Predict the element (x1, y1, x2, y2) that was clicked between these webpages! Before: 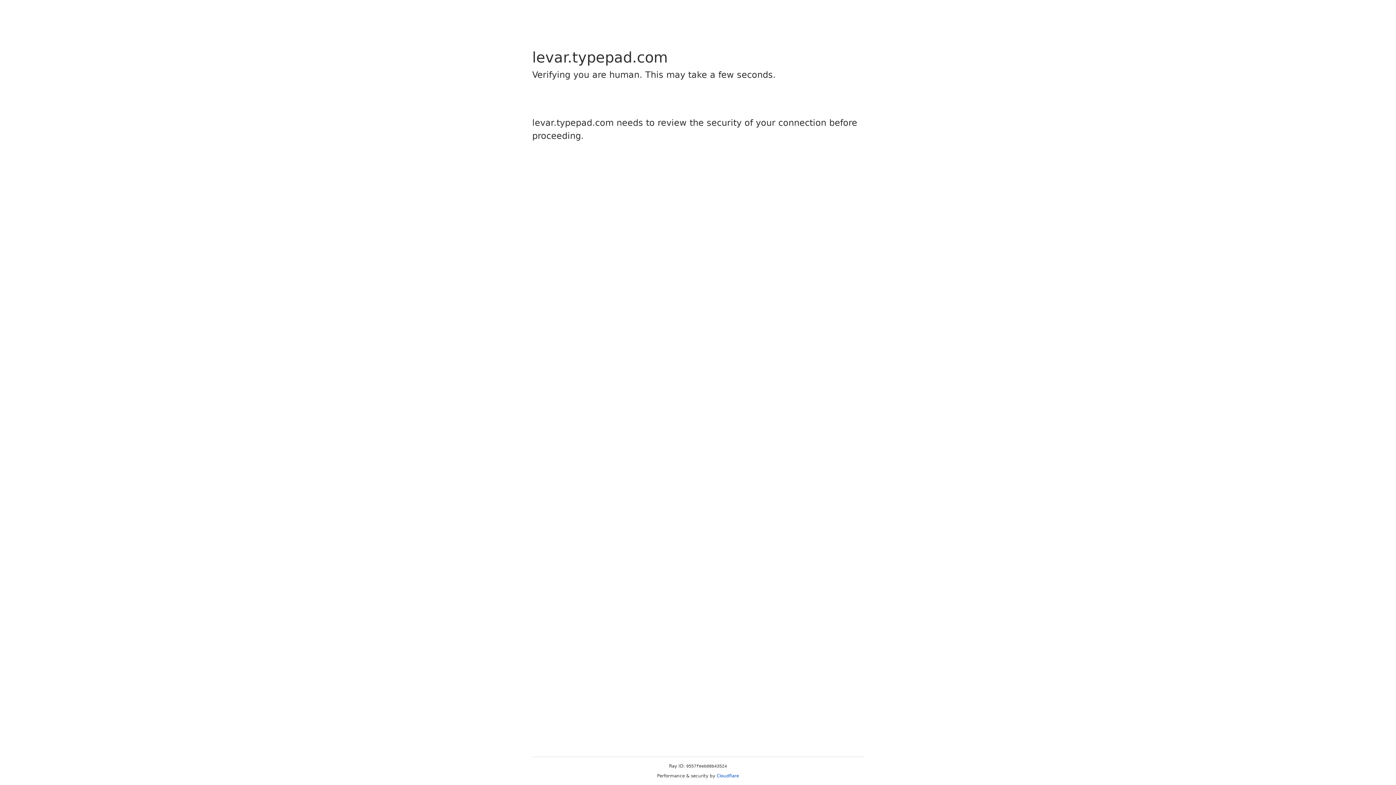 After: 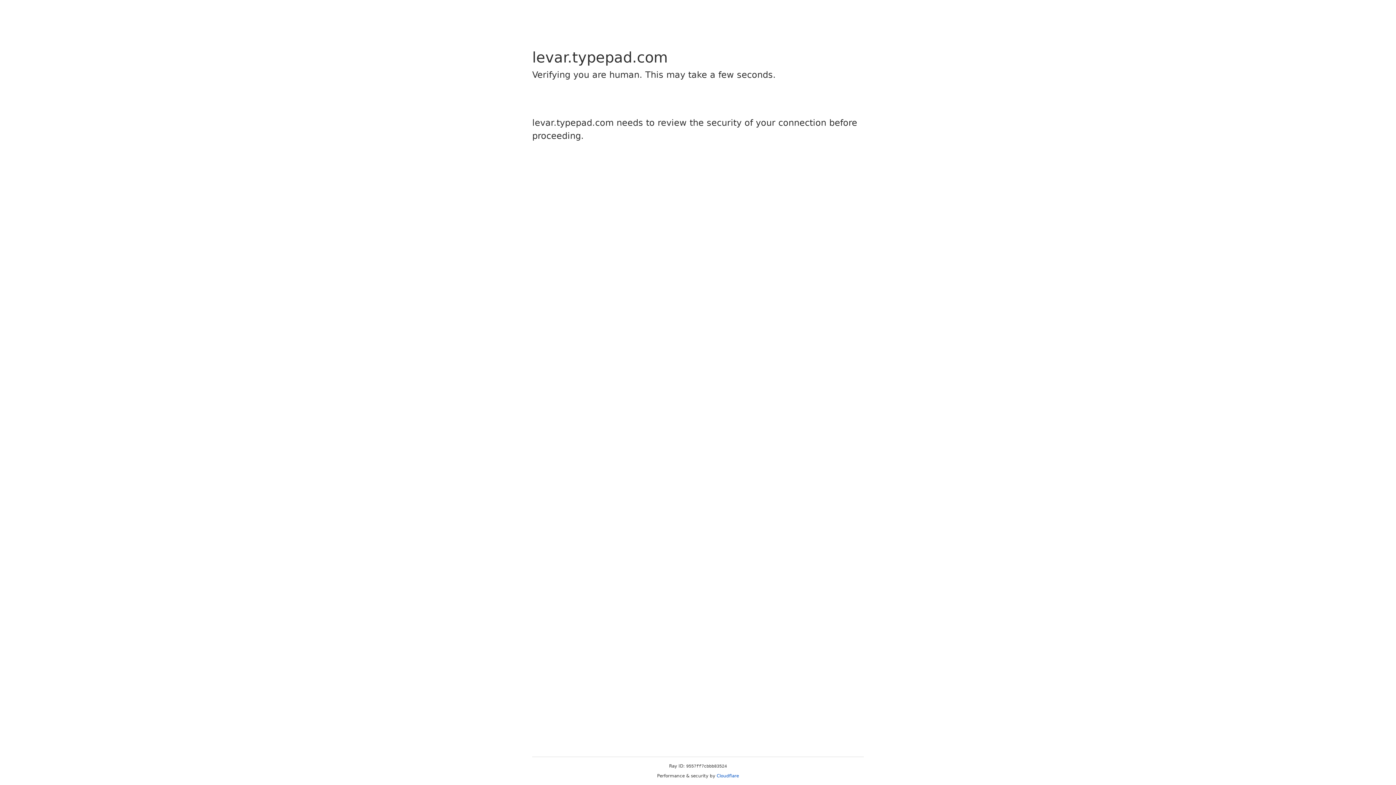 Action: label: Cloudflare bbox: (716, 773, 739, 778)